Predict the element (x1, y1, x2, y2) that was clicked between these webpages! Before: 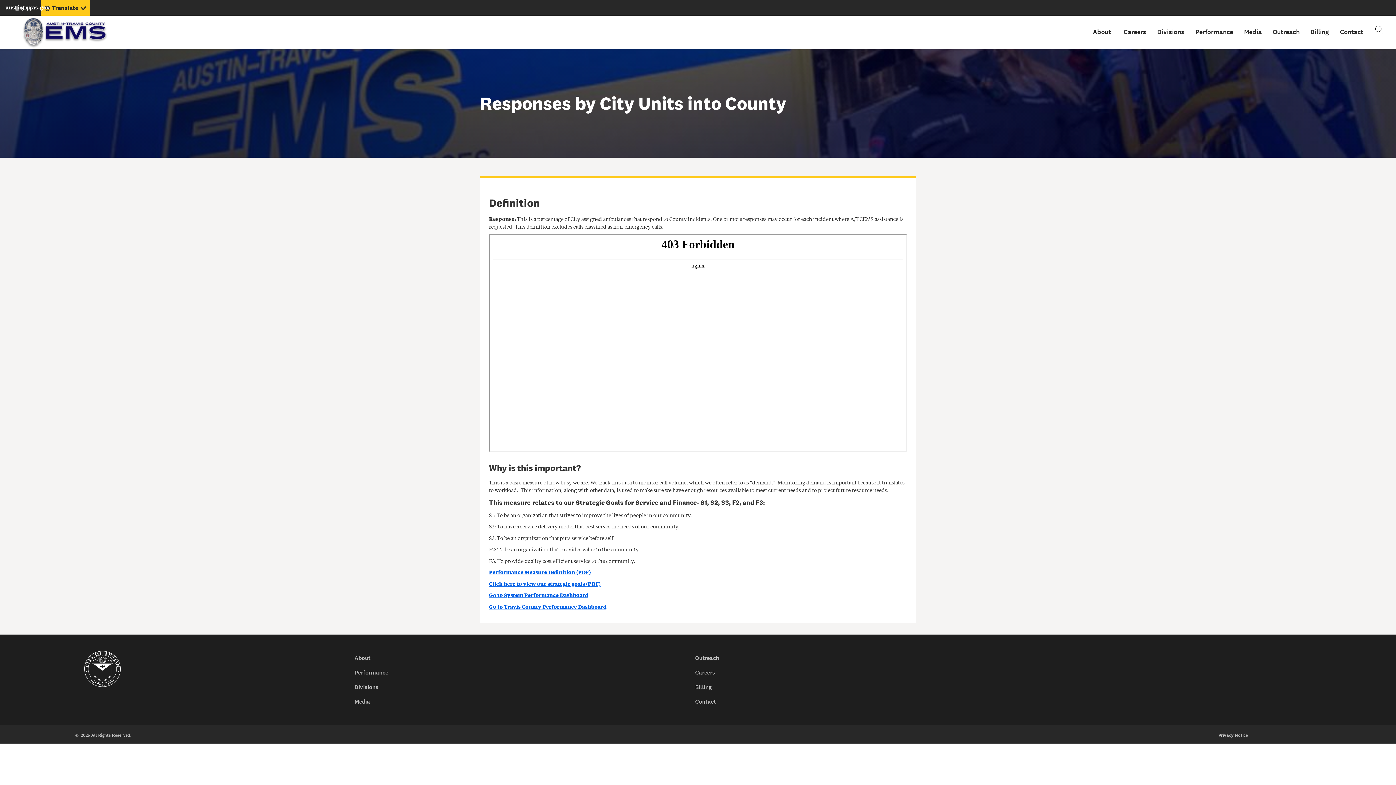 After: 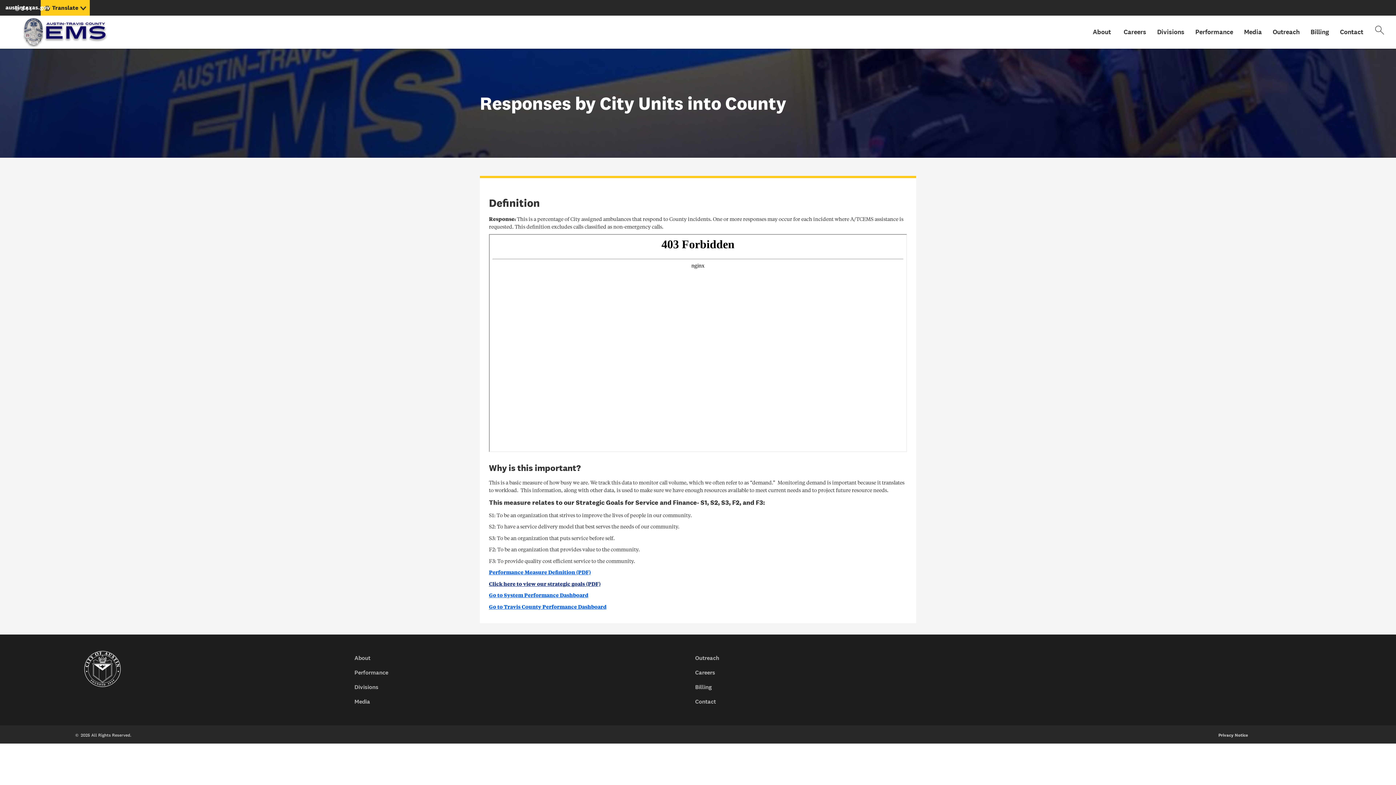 Action: label: Click here to view our strategic goals (PDF) bbox: (489, 579, 600, 587)